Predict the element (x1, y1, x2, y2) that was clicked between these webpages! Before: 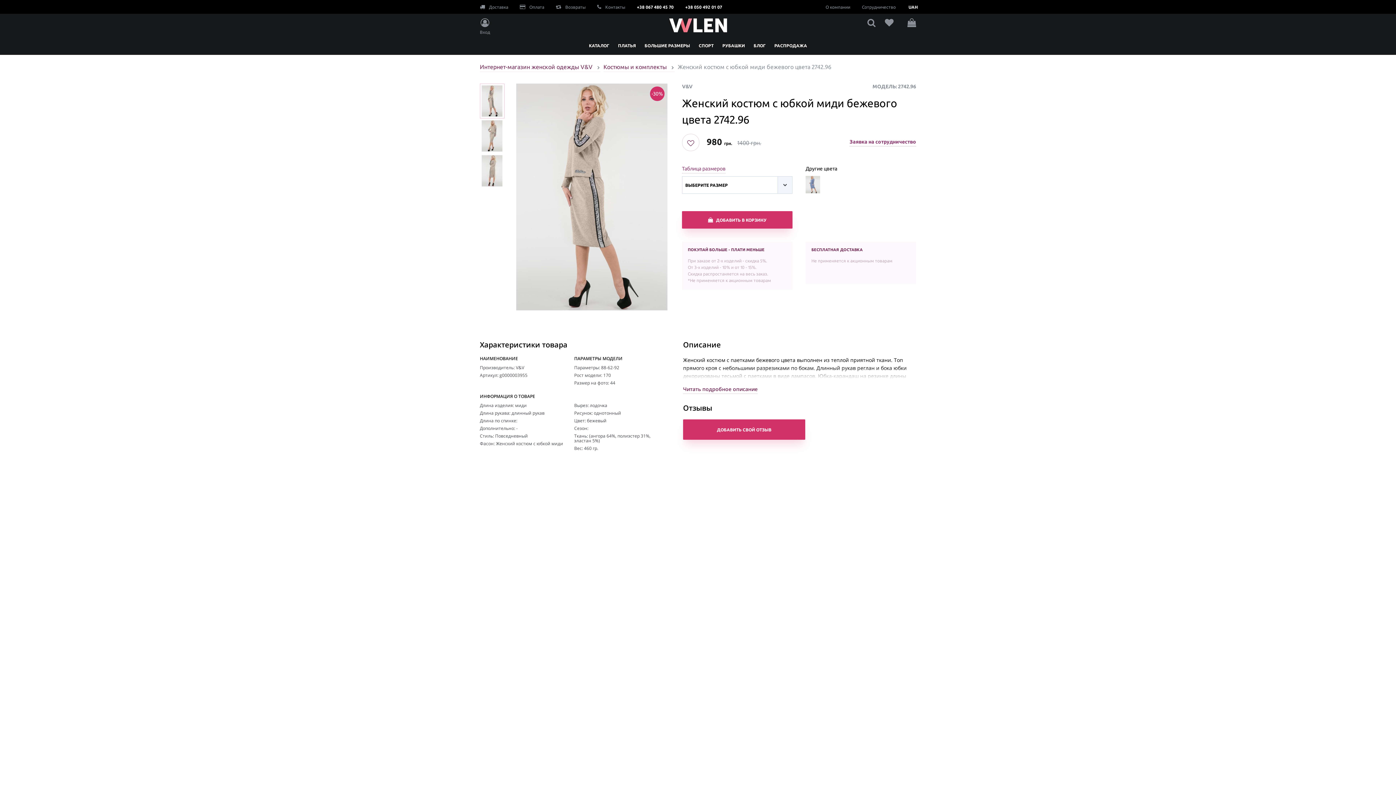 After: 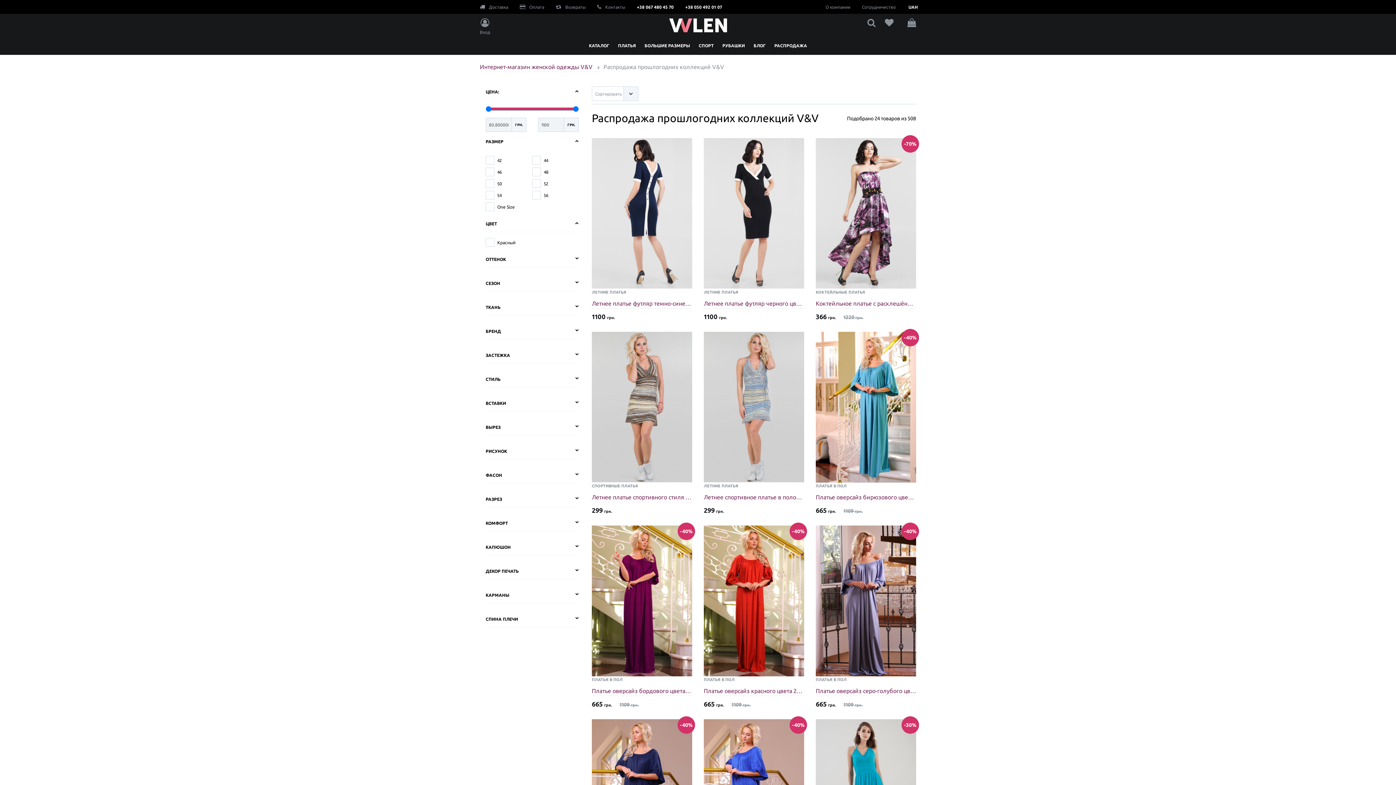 Action: label: РАСПРОДАЖА bbox: (774, 43, 807, 54)